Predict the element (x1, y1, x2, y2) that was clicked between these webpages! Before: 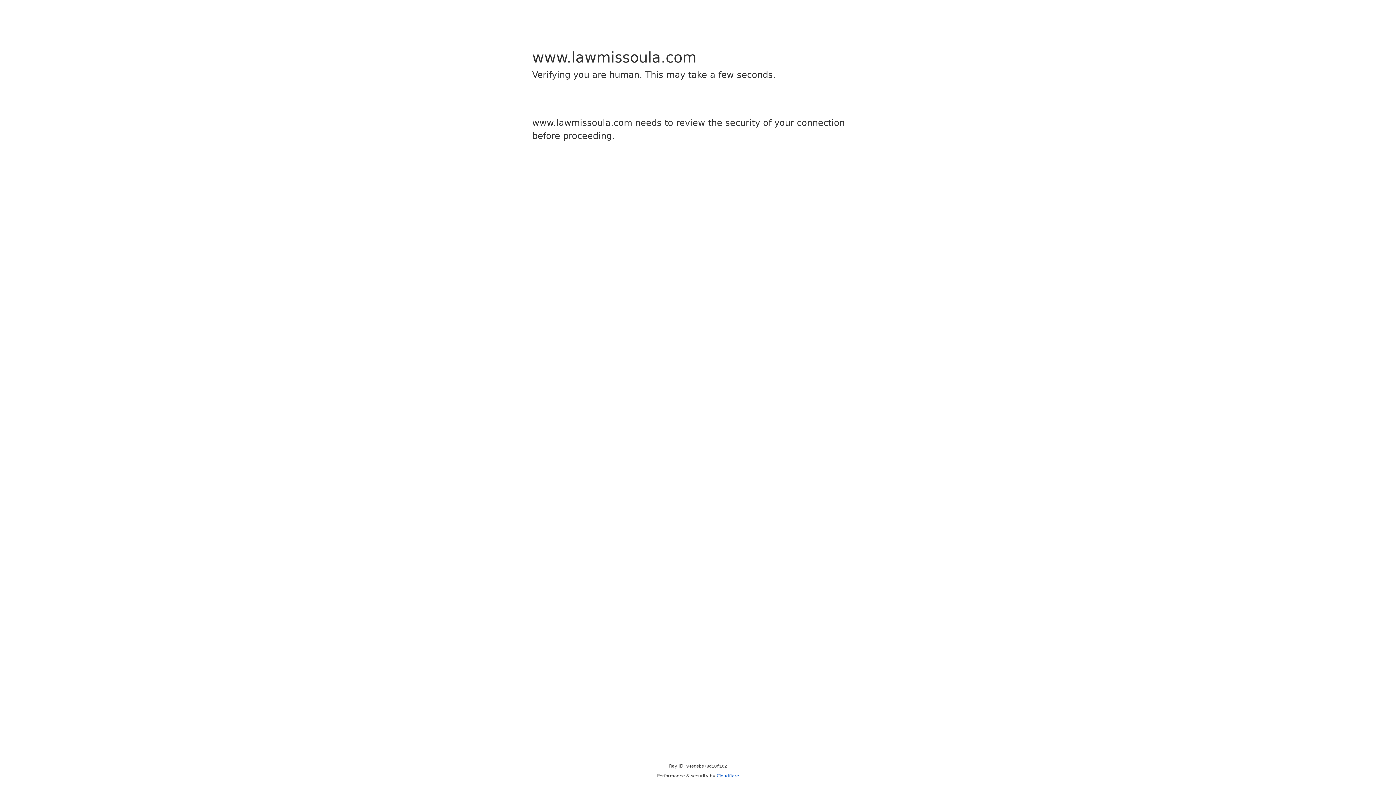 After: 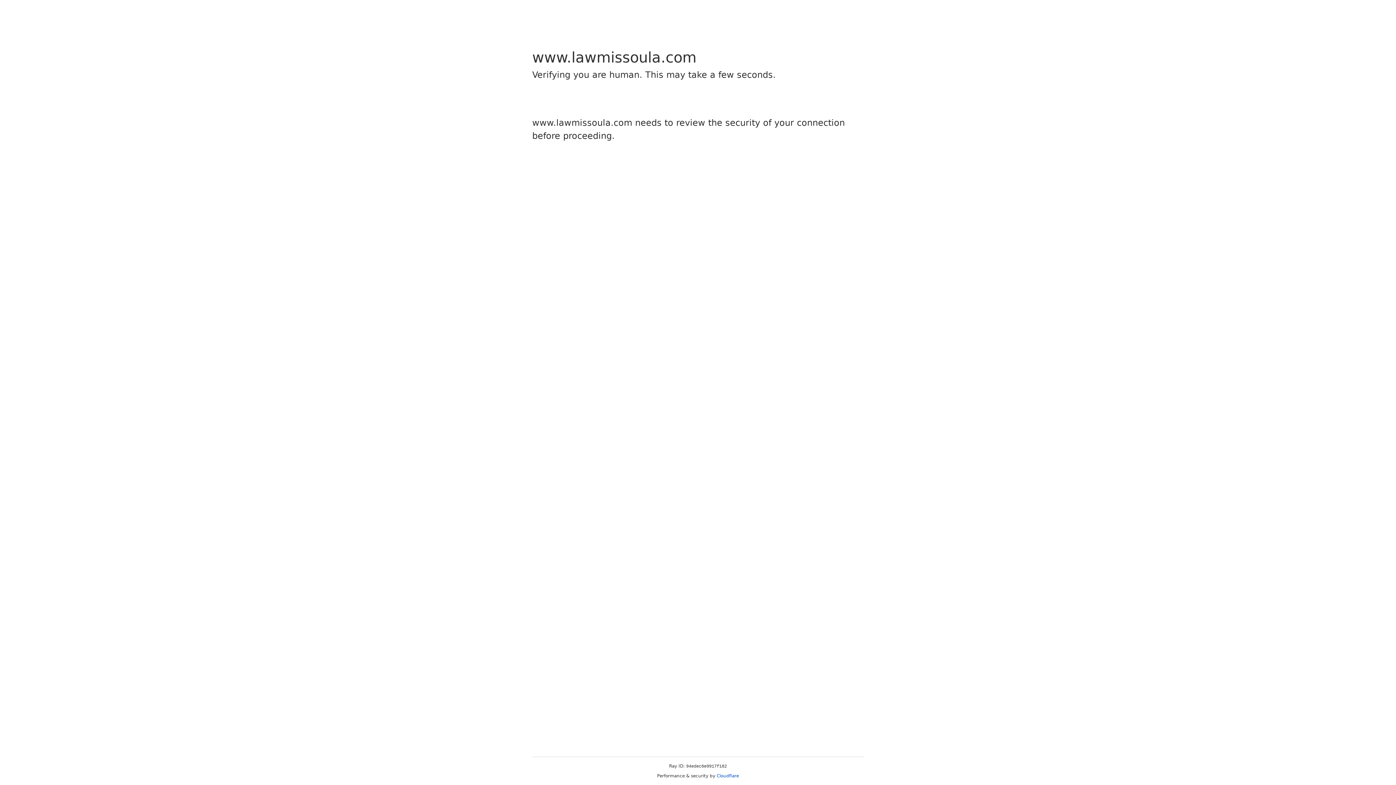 Action: bbox: (716, 773, 739, 778) label: Cloudflare